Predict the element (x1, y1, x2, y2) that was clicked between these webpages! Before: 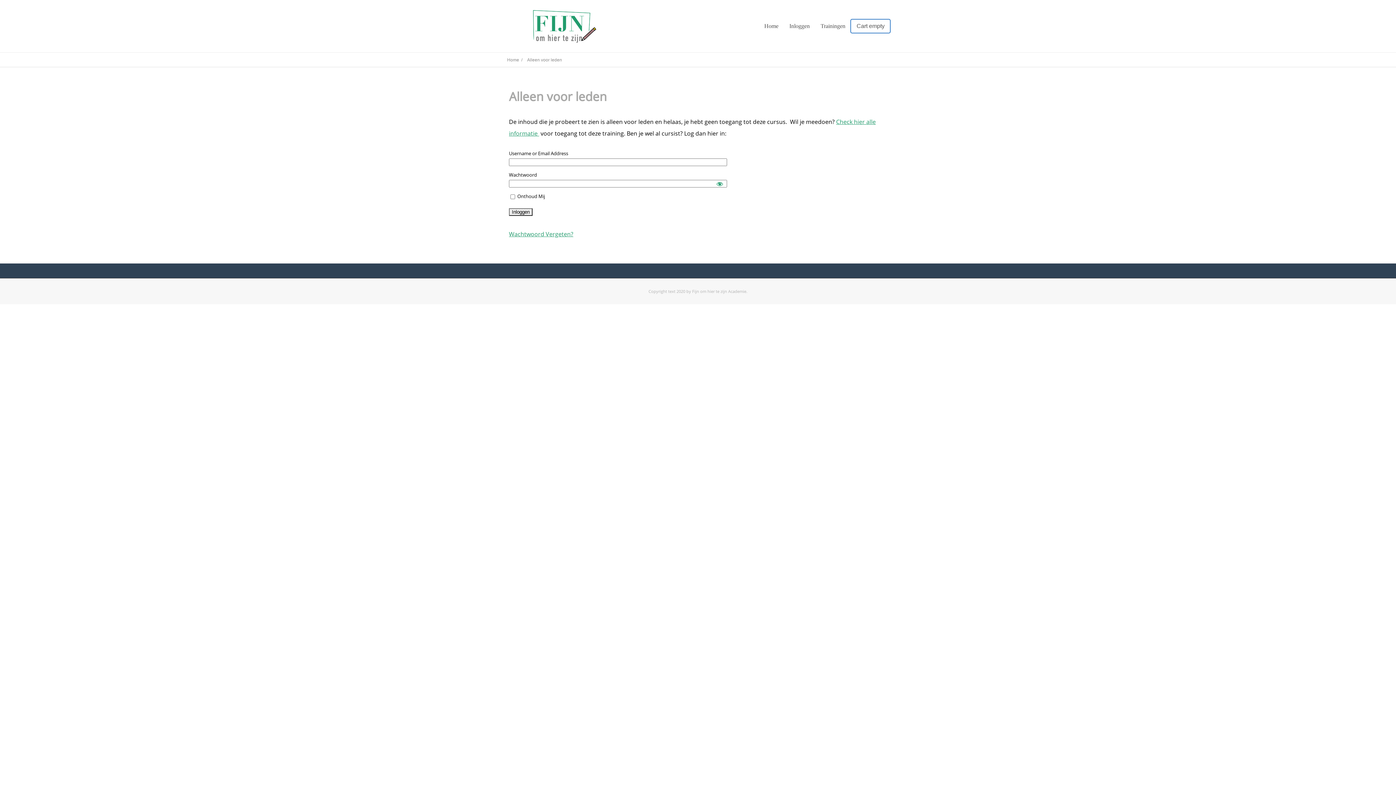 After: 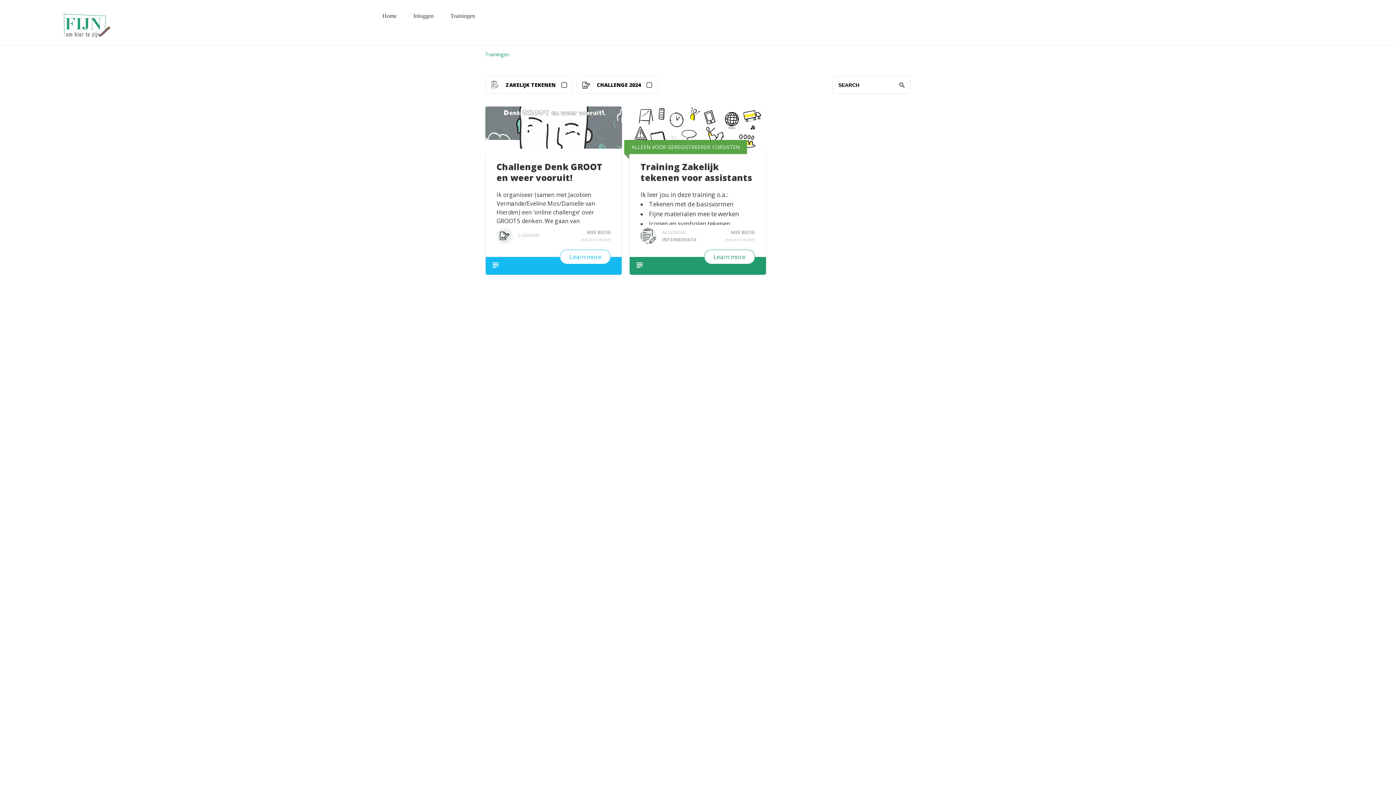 Action: bbox: (820, 22, 845, 29) label: Trainingen